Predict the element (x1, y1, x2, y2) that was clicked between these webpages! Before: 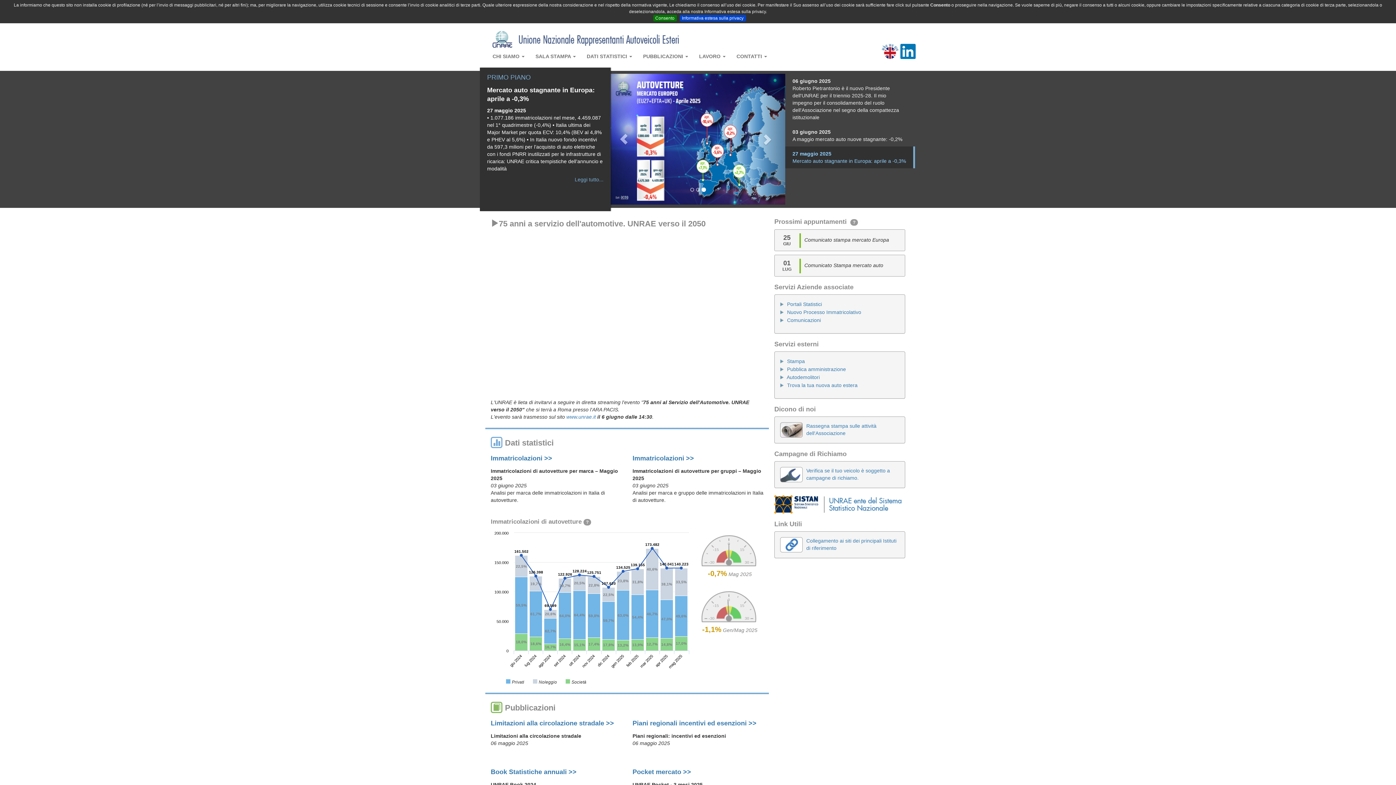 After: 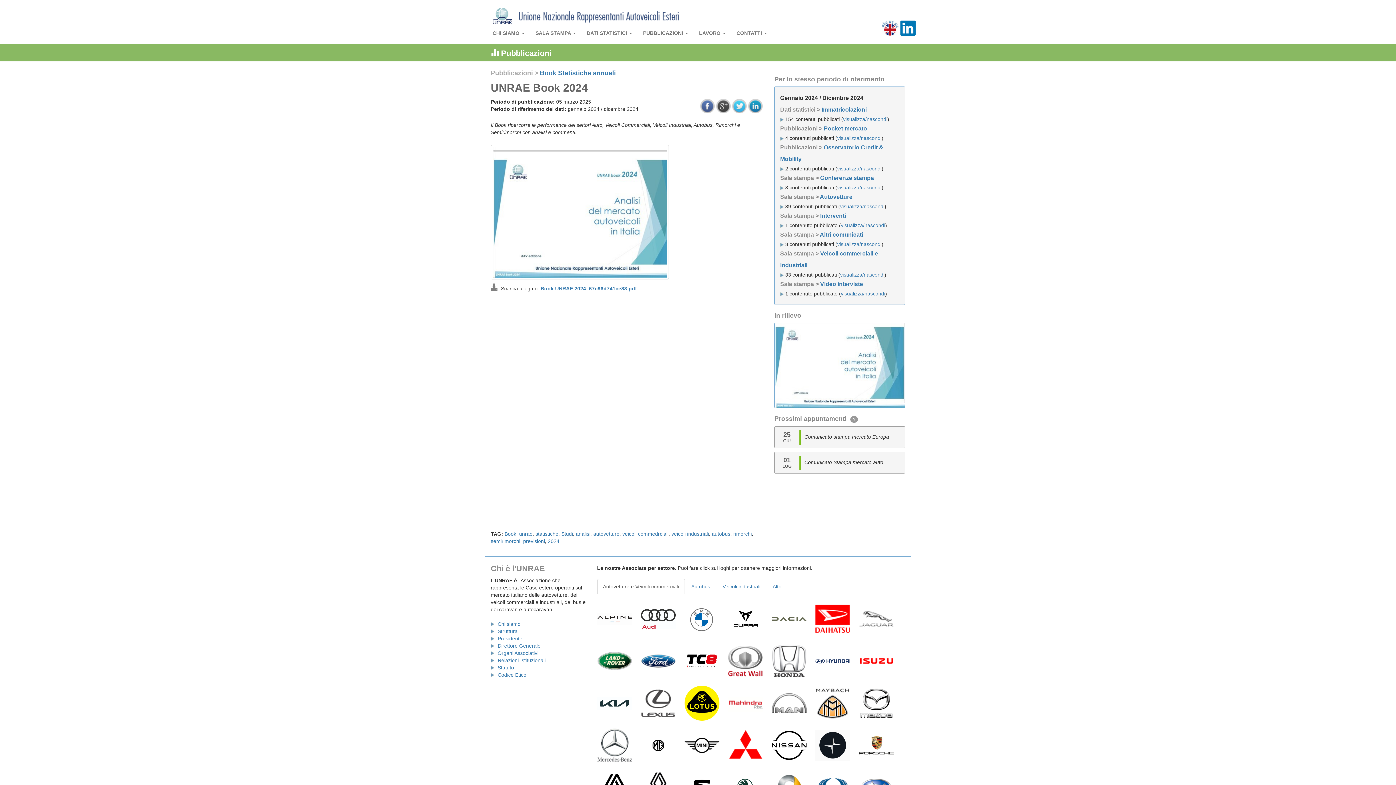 Action: label: UNRAE Book 2024
 bbox: (490, 782, 536, 787)